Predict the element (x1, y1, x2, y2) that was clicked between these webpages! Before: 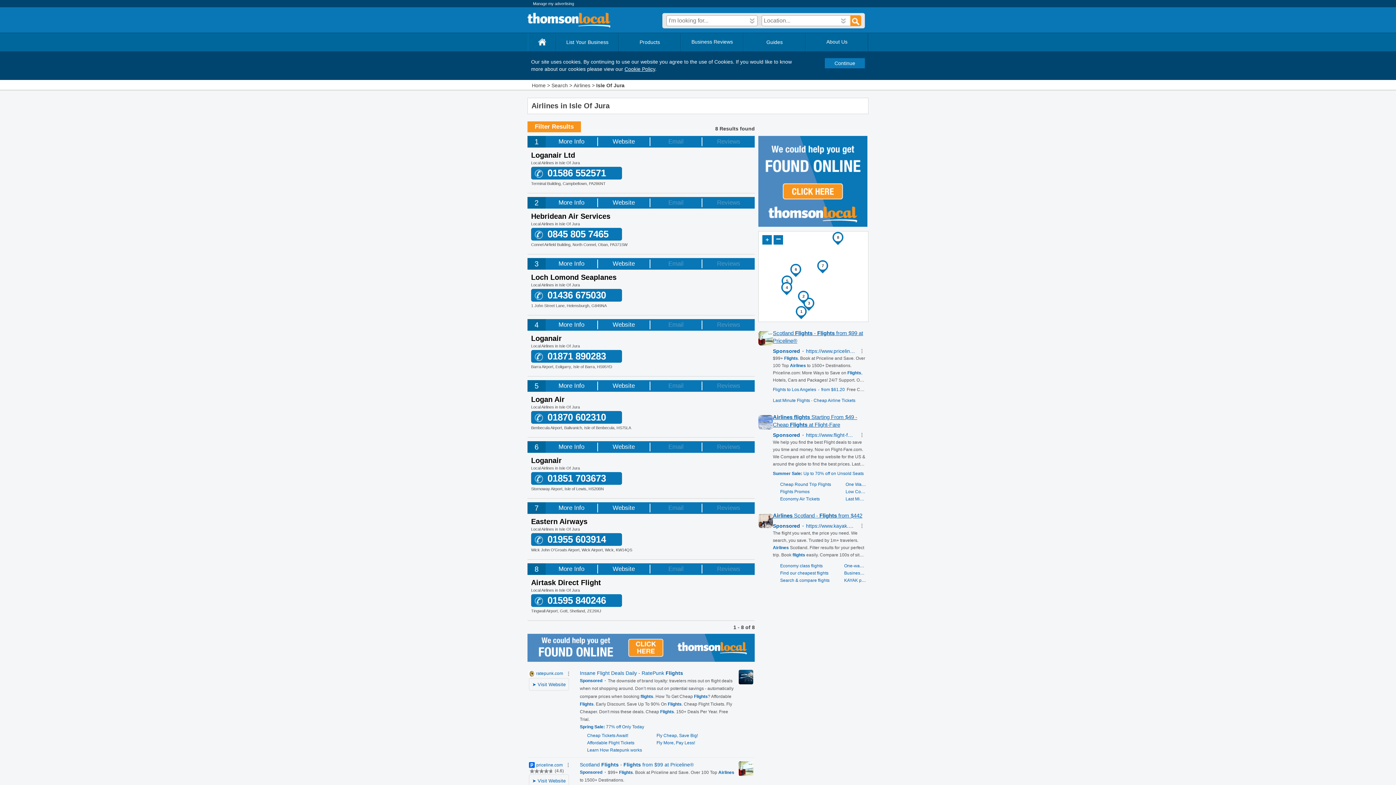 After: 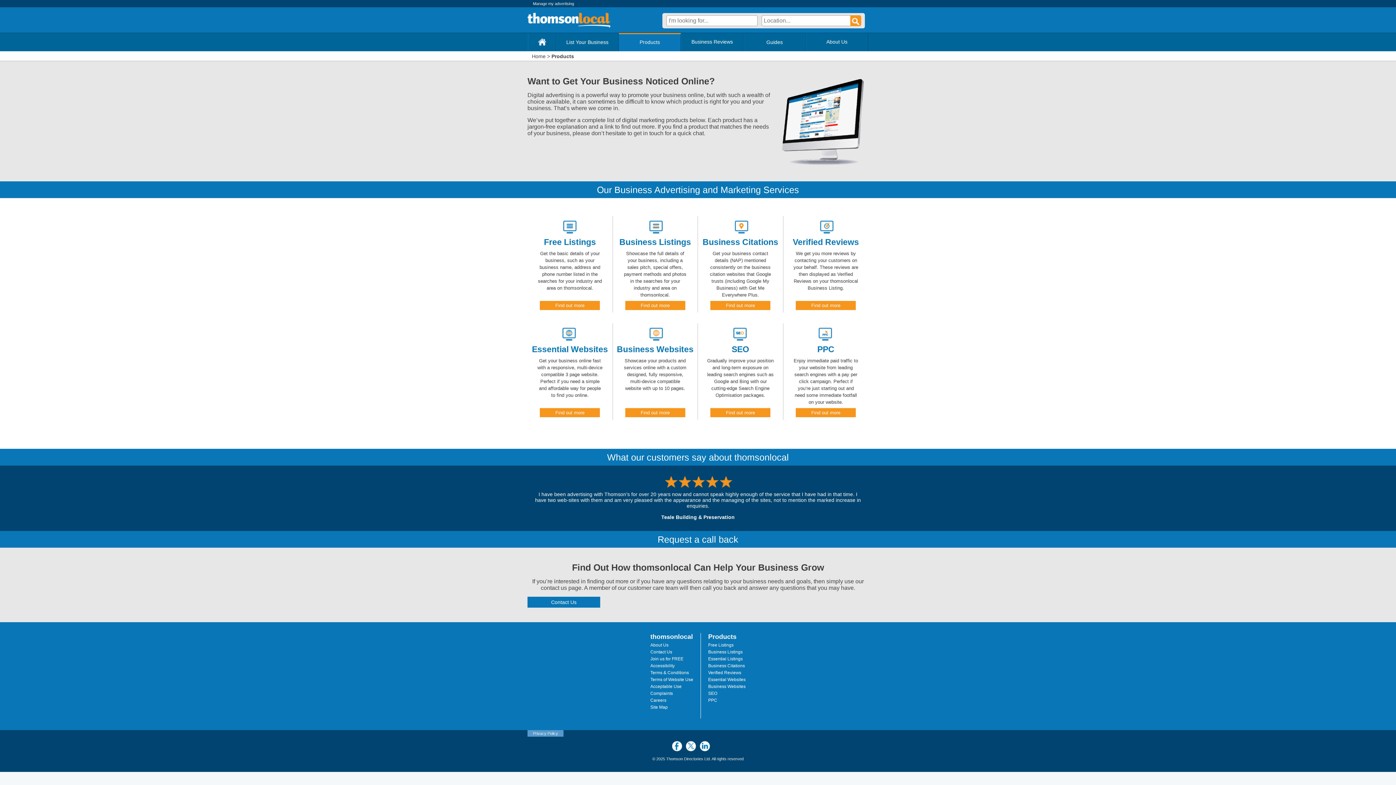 Action: bbox: (527, 658, 755, 663)